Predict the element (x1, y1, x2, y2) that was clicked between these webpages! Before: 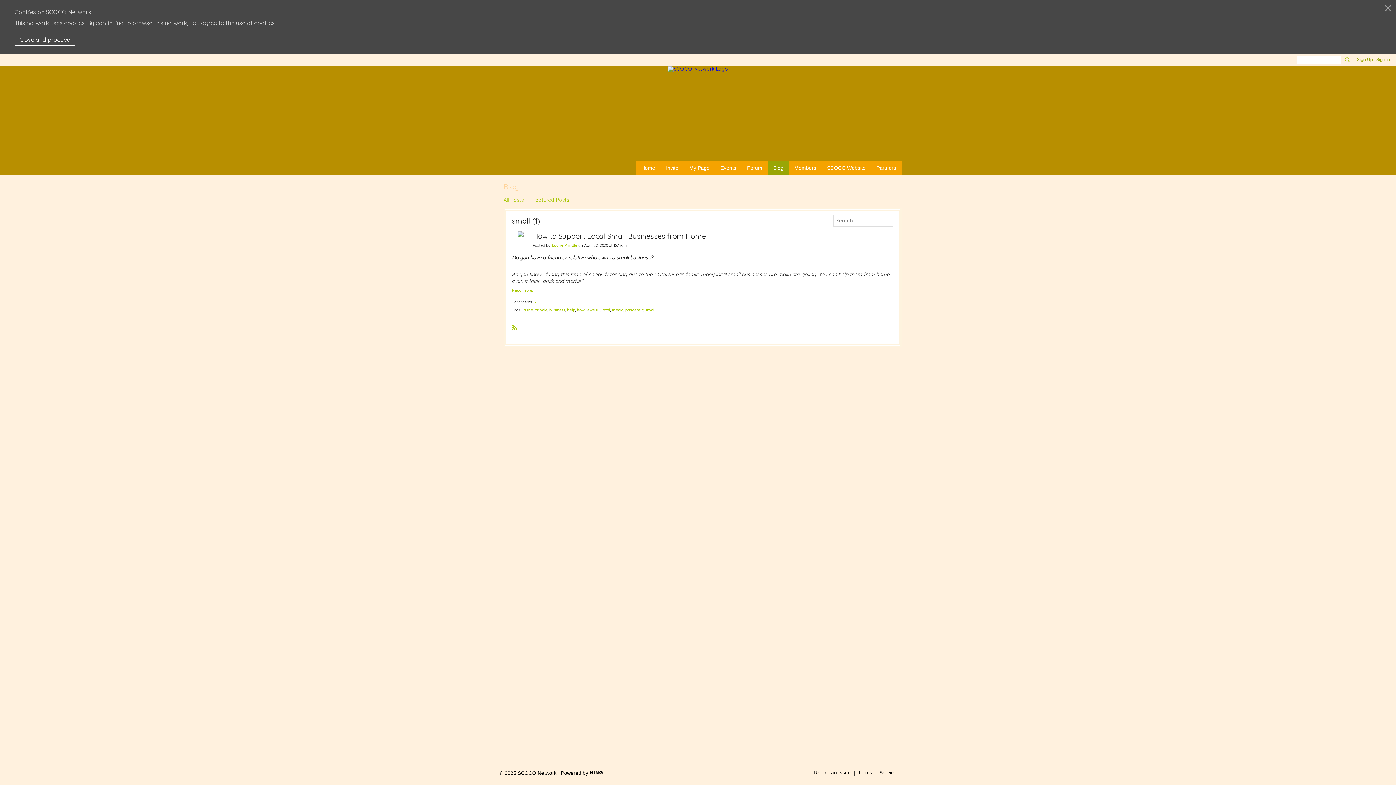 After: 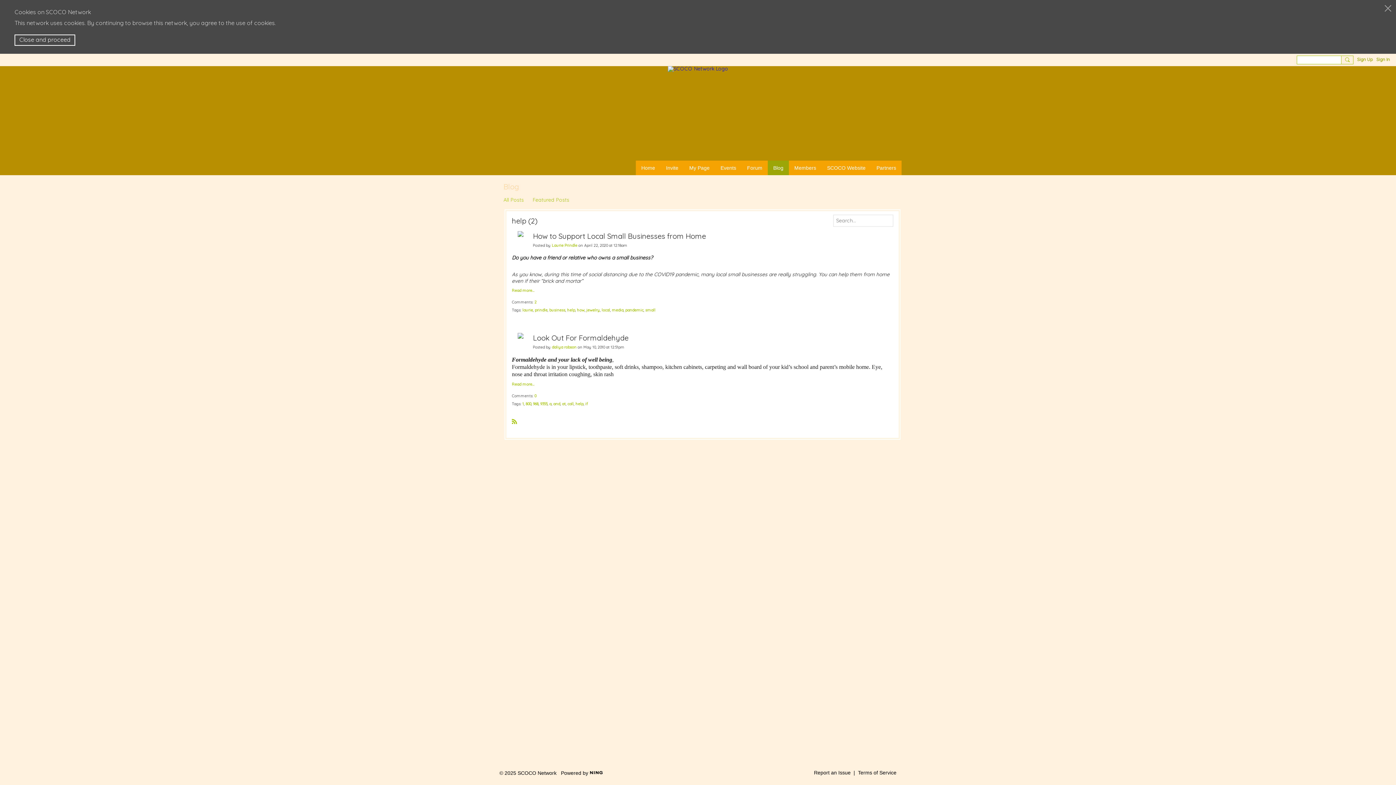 Action: label: help bbox: (567, 307, 575, 312)